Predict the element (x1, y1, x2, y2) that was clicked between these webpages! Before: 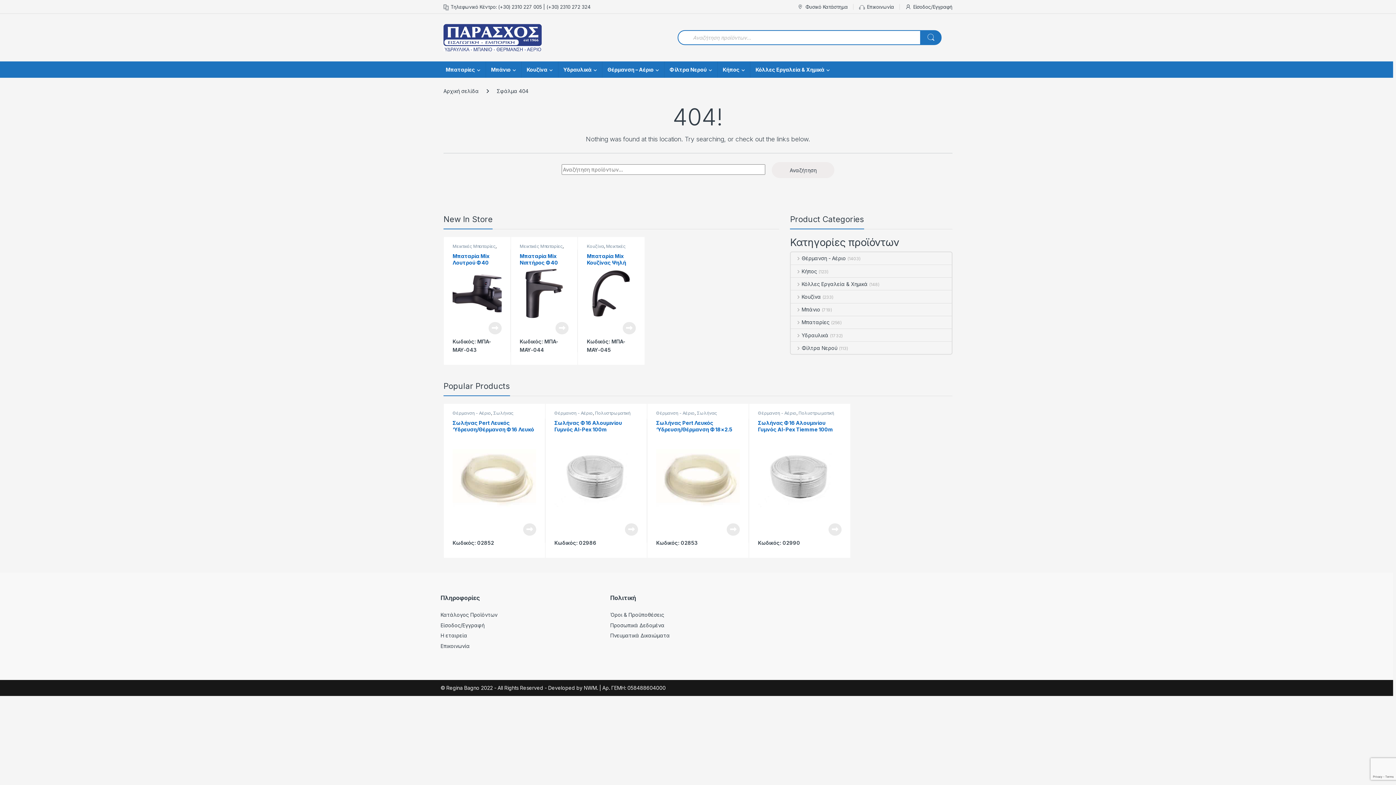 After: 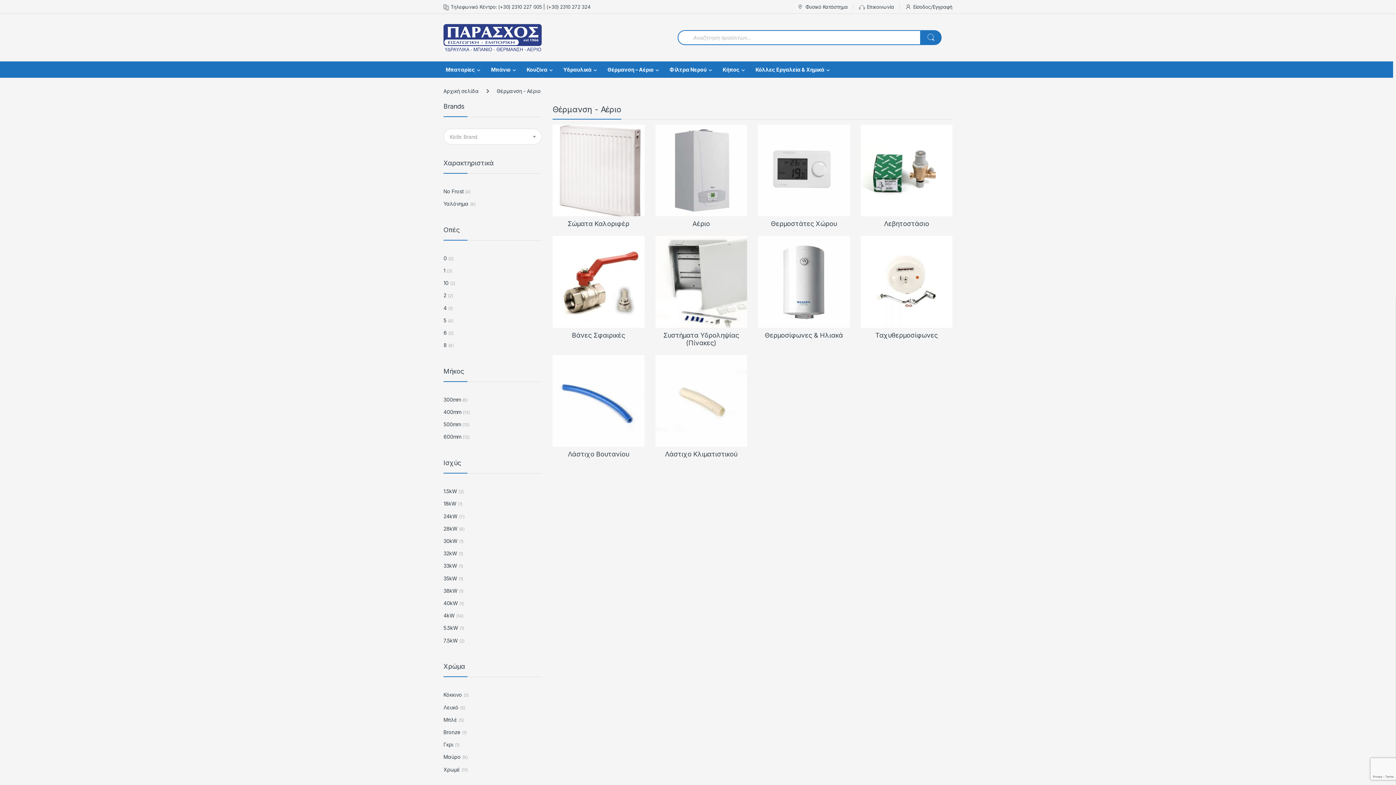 Action: bbox: (554, 410, 593, 415) label: Θέρμανση - Αέριο